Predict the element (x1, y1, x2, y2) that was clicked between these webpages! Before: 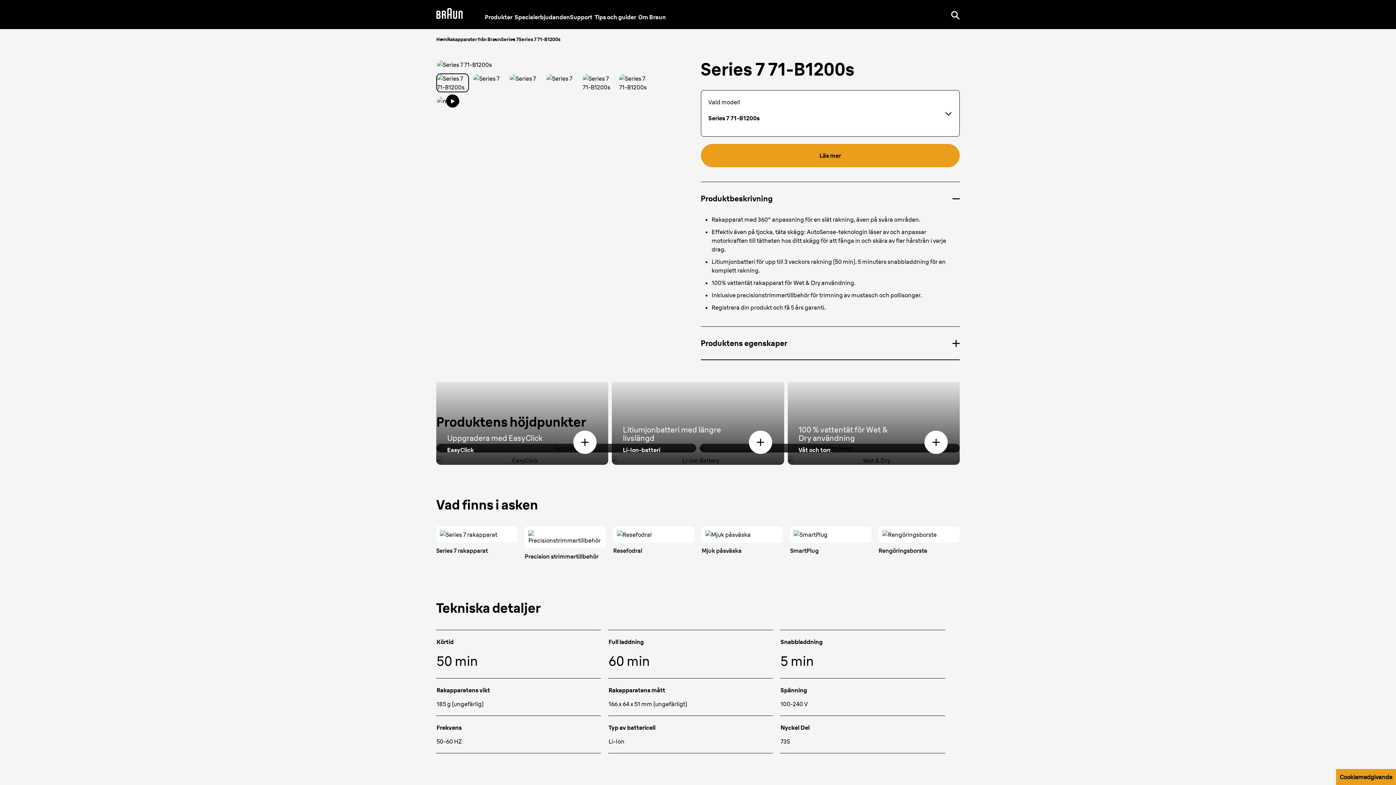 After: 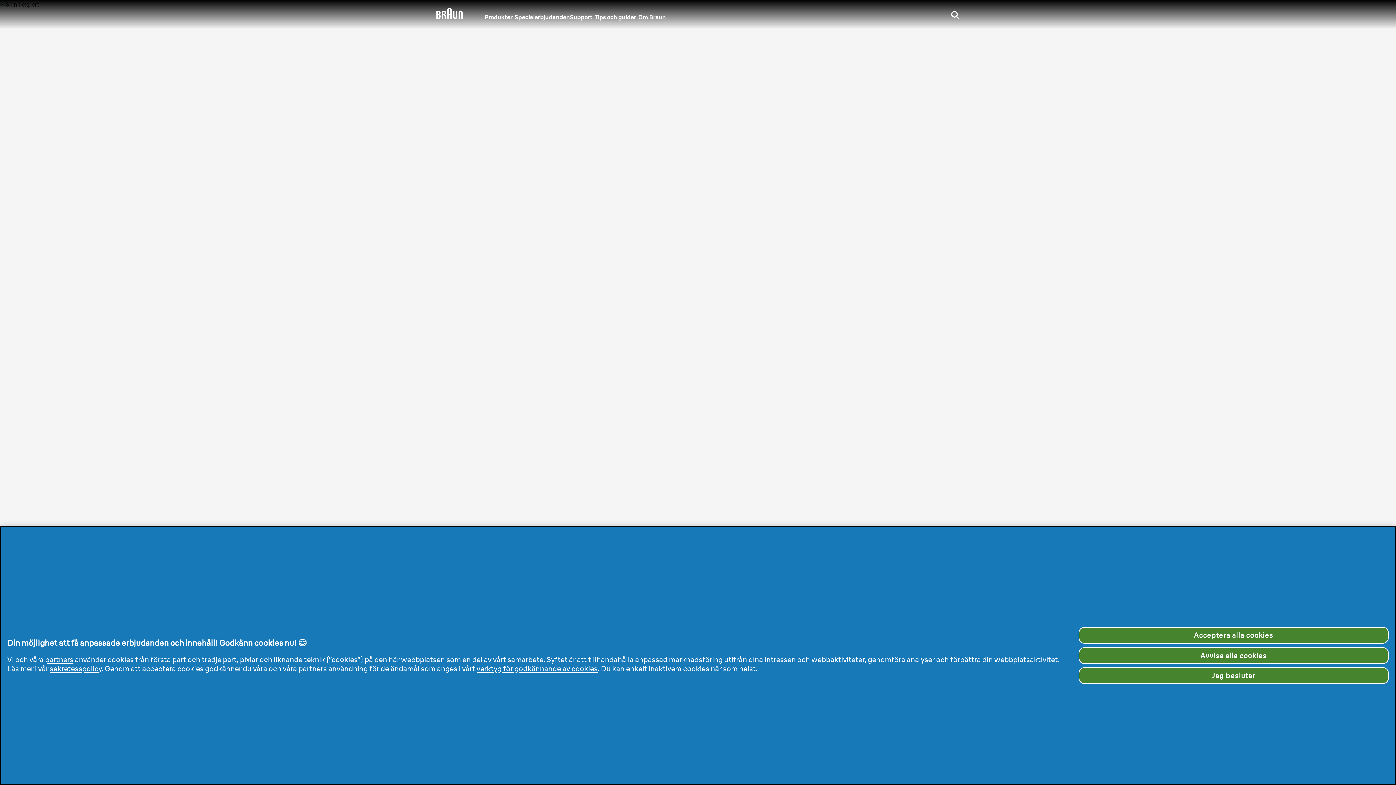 Action: label: Braun Logo bbox: (436, 7, 462, 21)